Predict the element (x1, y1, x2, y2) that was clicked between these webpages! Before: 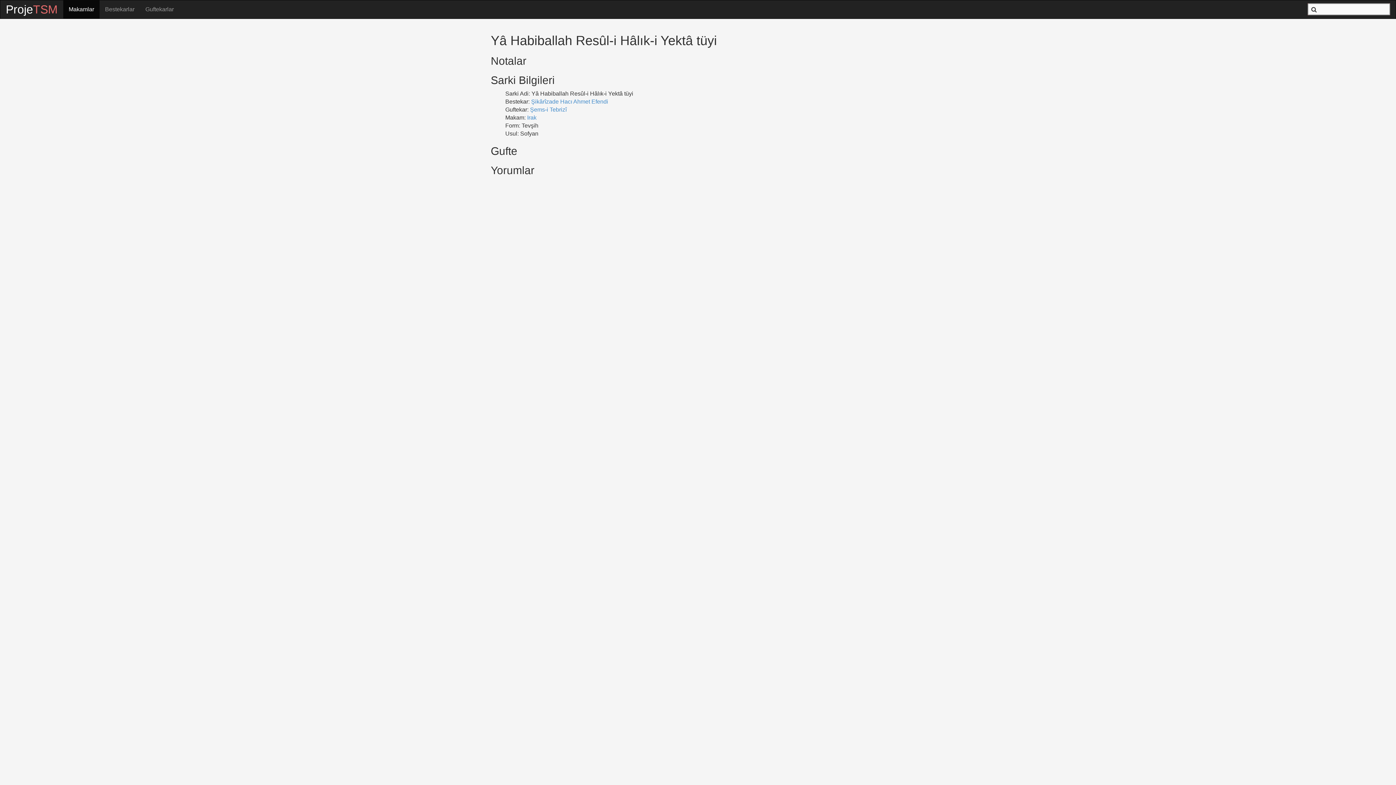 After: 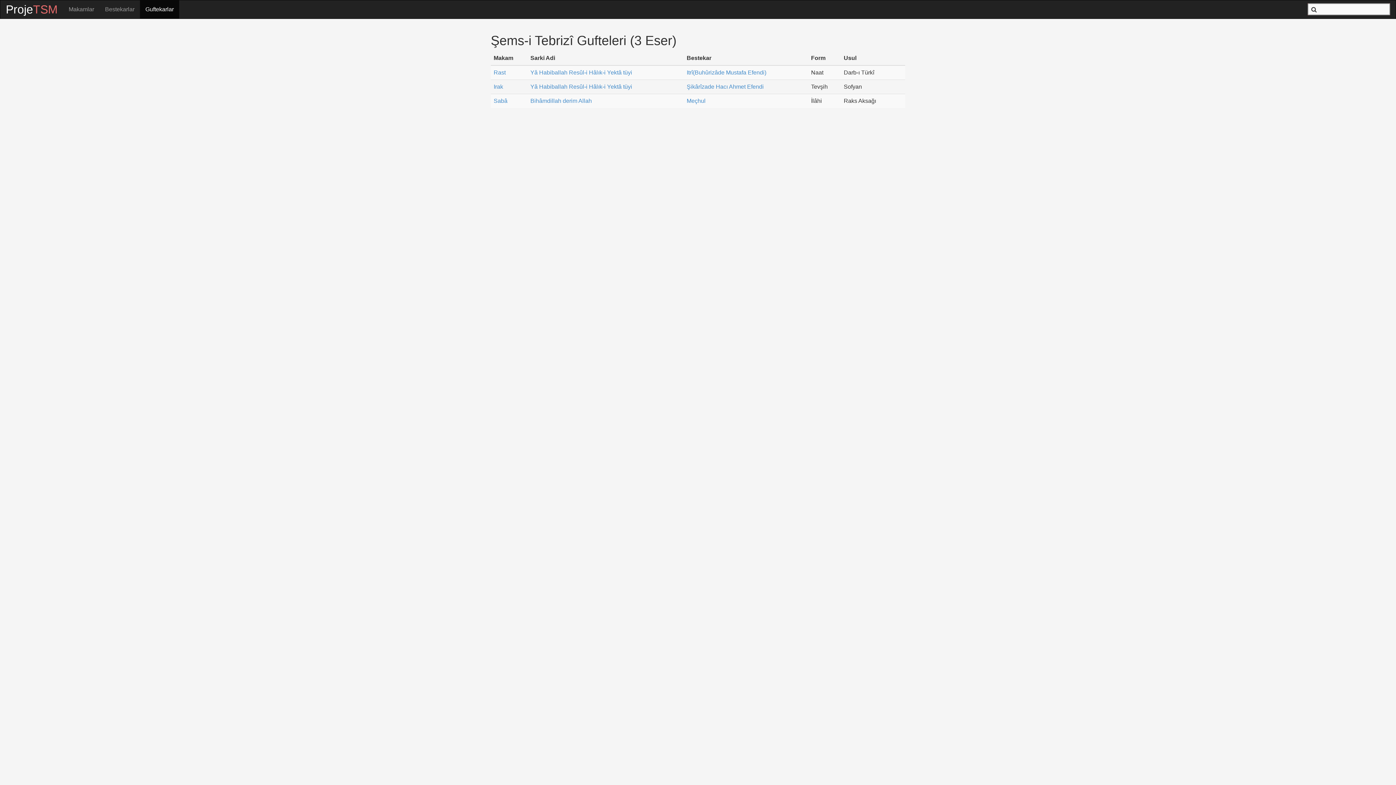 Action: label: Şems-i Tebrizî bbox: (530, 106, 566, 112)